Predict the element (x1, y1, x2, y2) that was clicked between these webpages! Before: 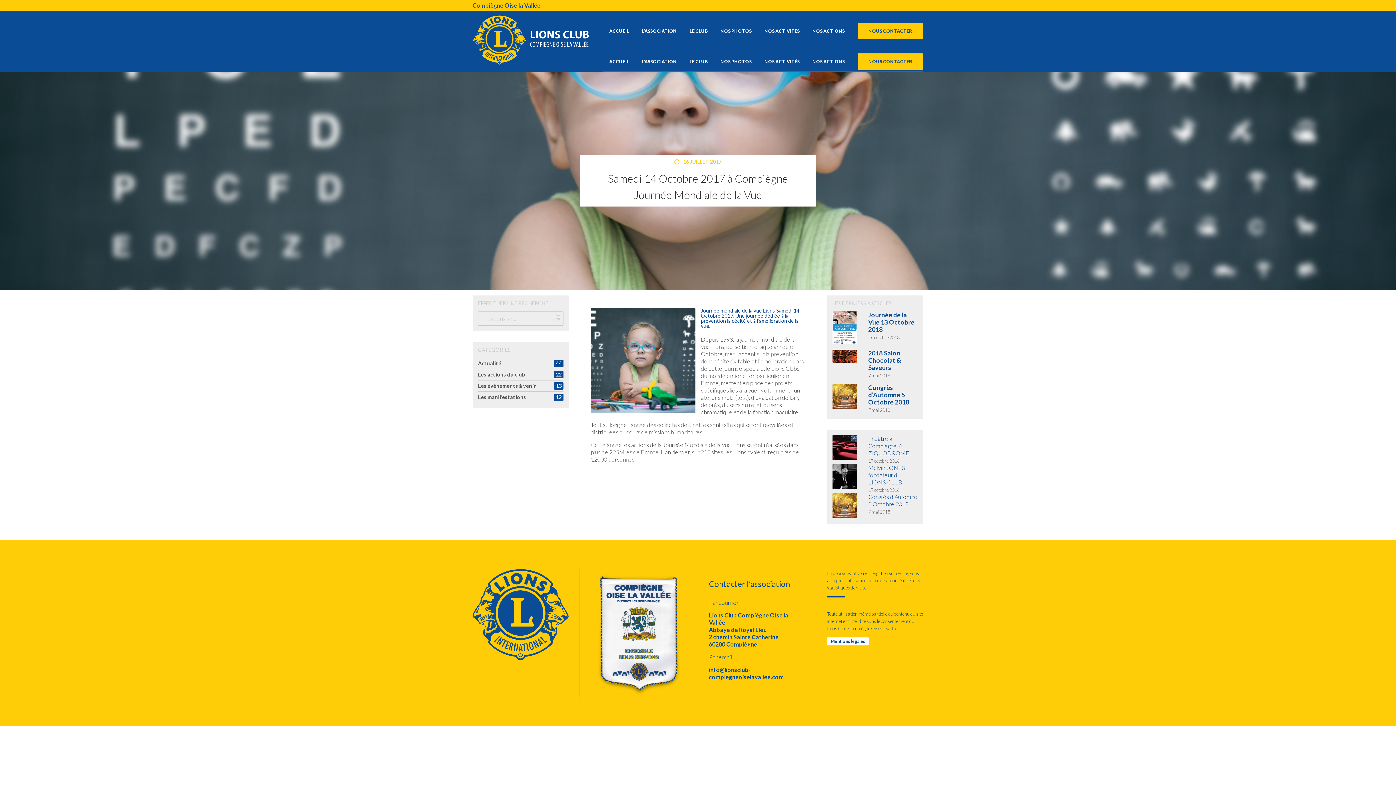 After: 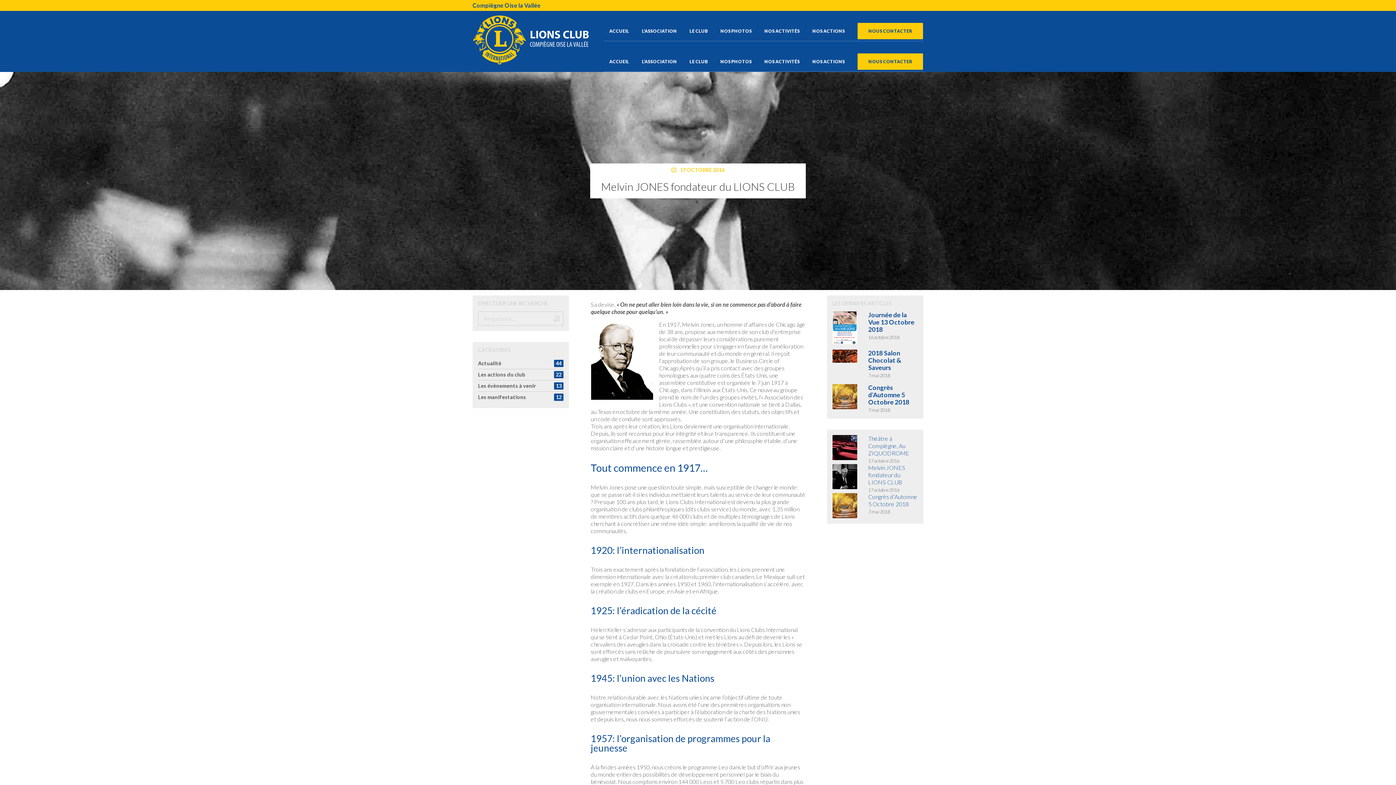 Action: bbox: (821, 464, 857, 489)